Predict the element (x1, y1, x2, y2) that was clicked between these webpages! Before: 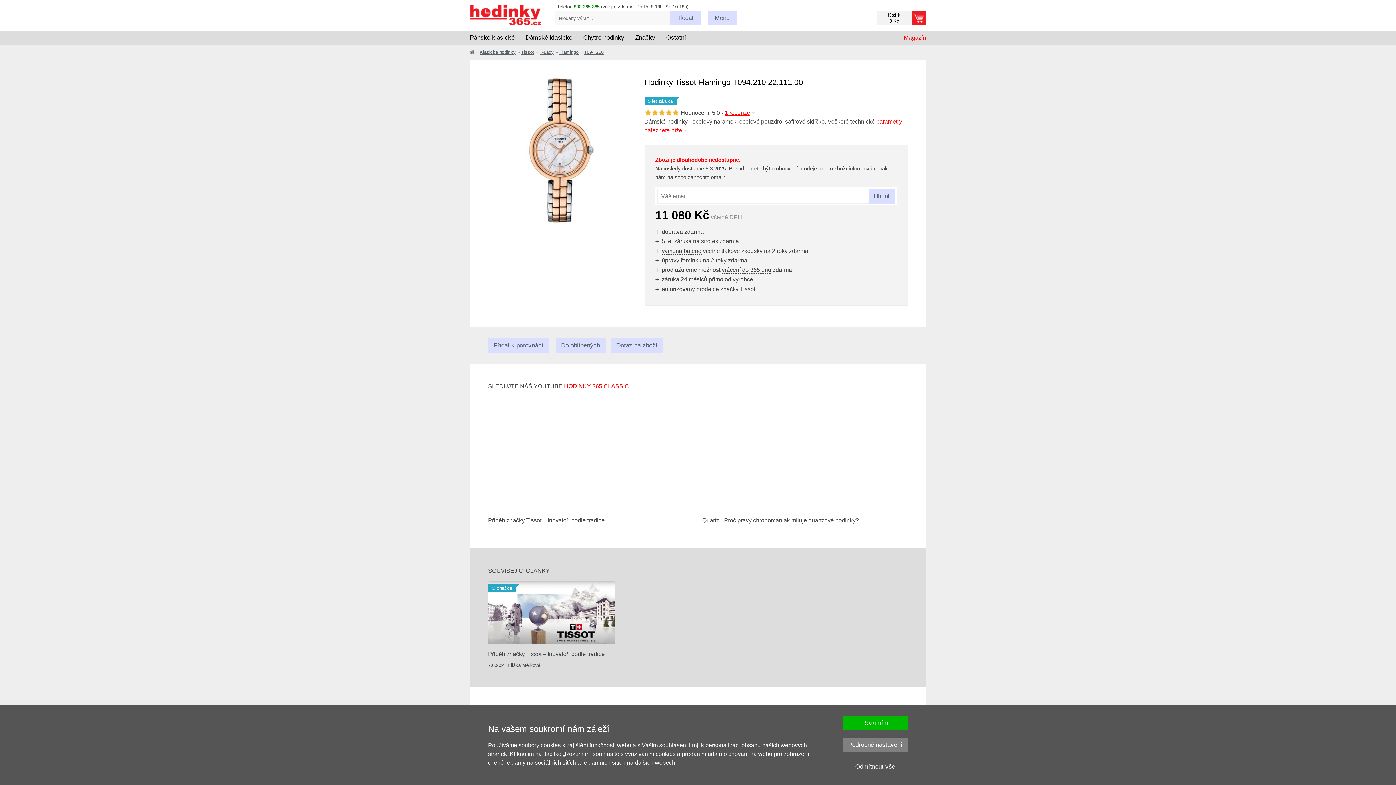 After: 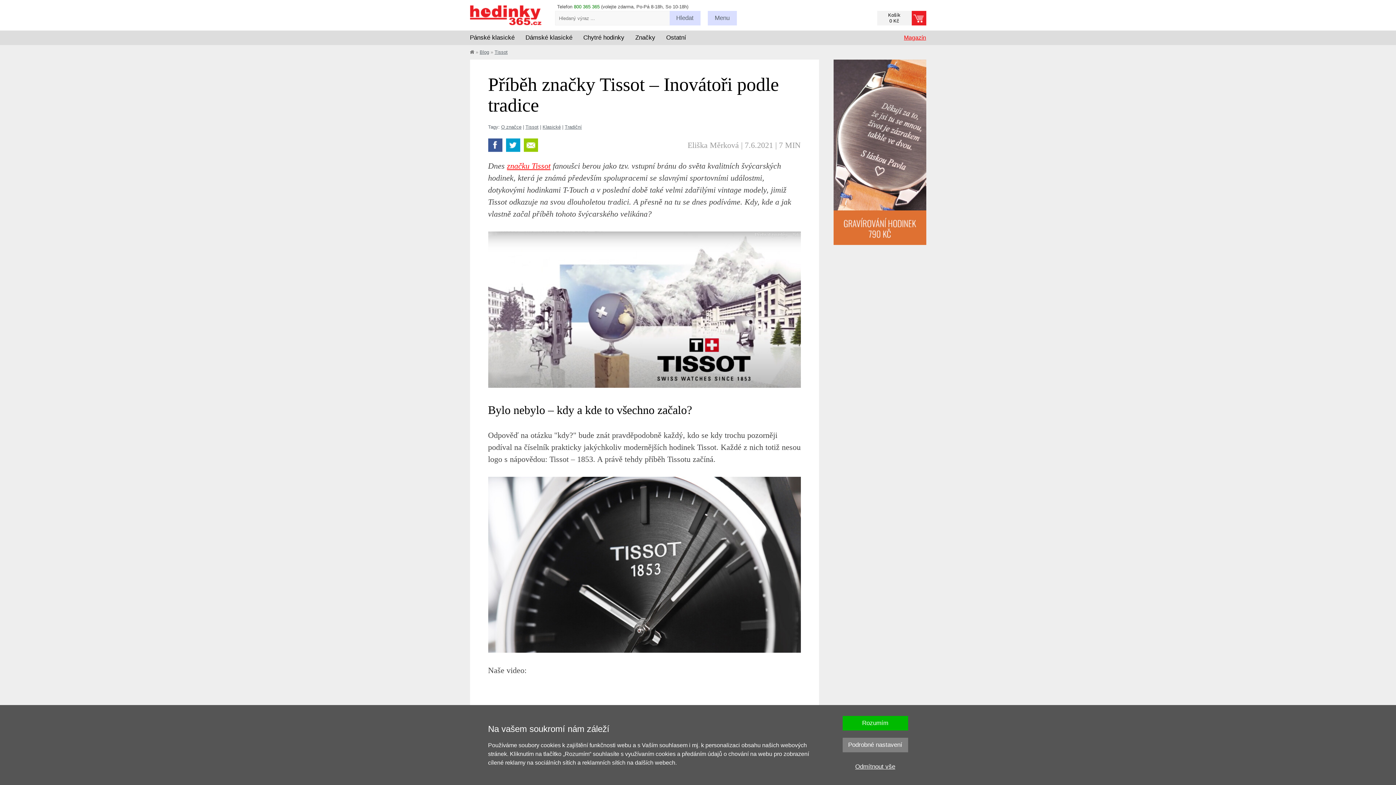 Action: bbox: (488, 651, 604, 657) label: Příběh značky Tissot – Inovátoři podle tradice